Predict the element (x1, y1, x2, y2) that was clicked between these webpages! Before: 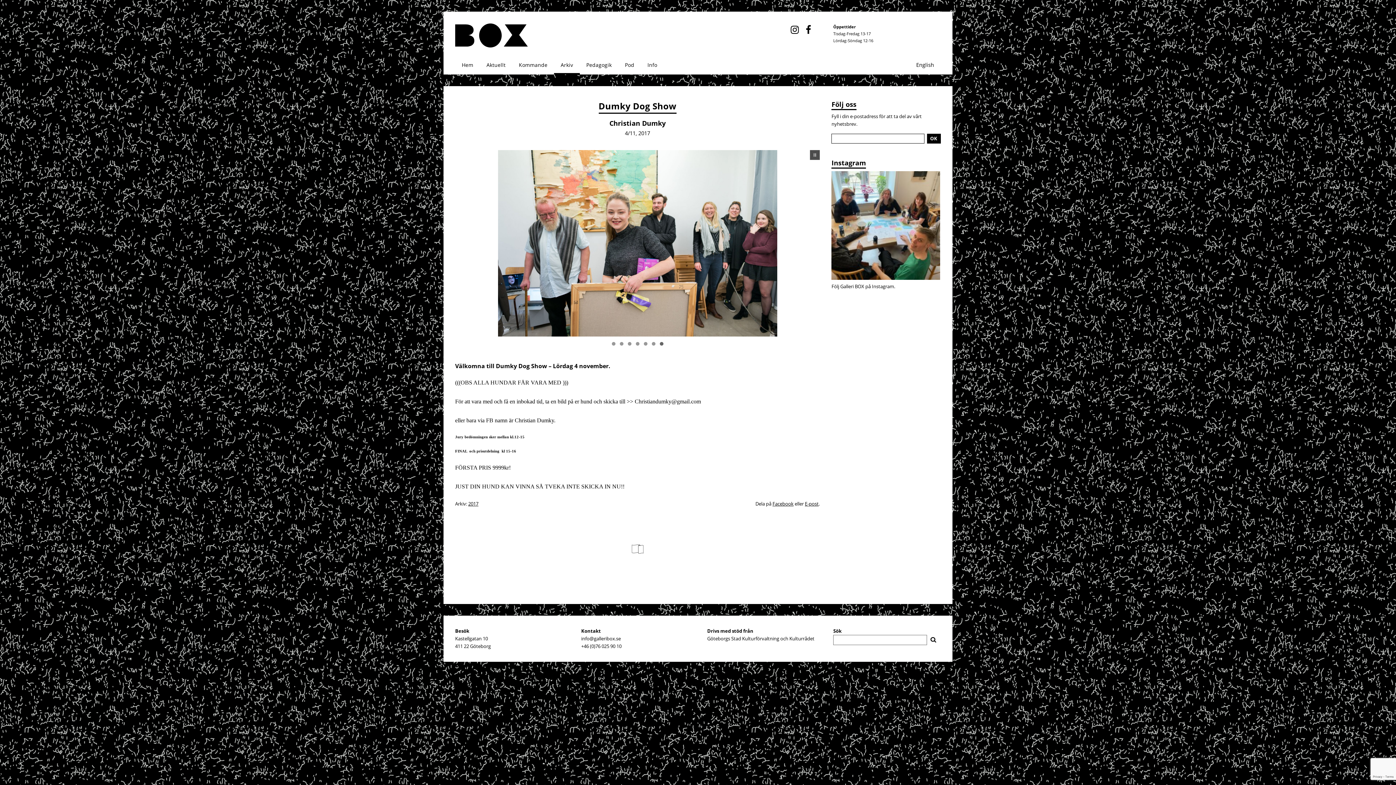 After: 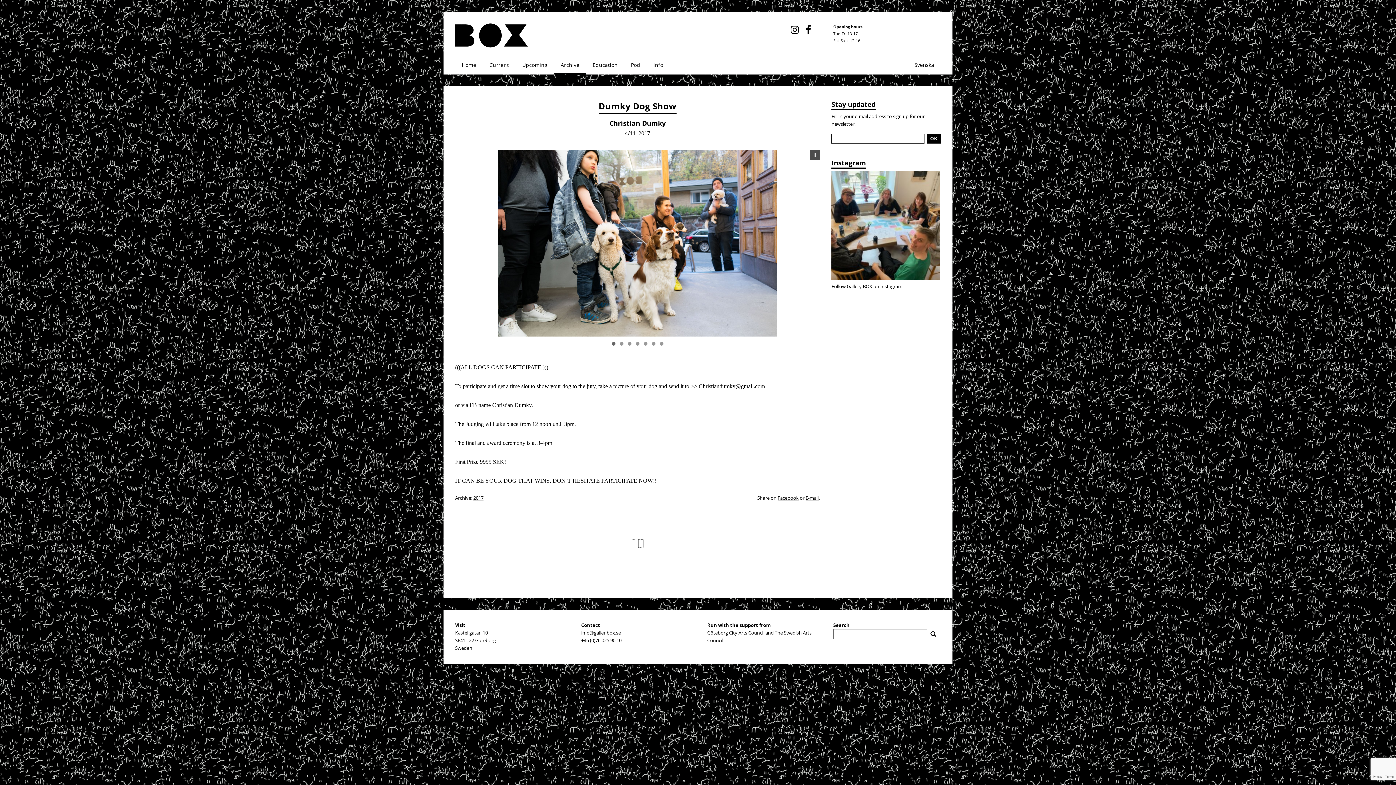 Action: label: English bbox: (909, 56, 941, 74)